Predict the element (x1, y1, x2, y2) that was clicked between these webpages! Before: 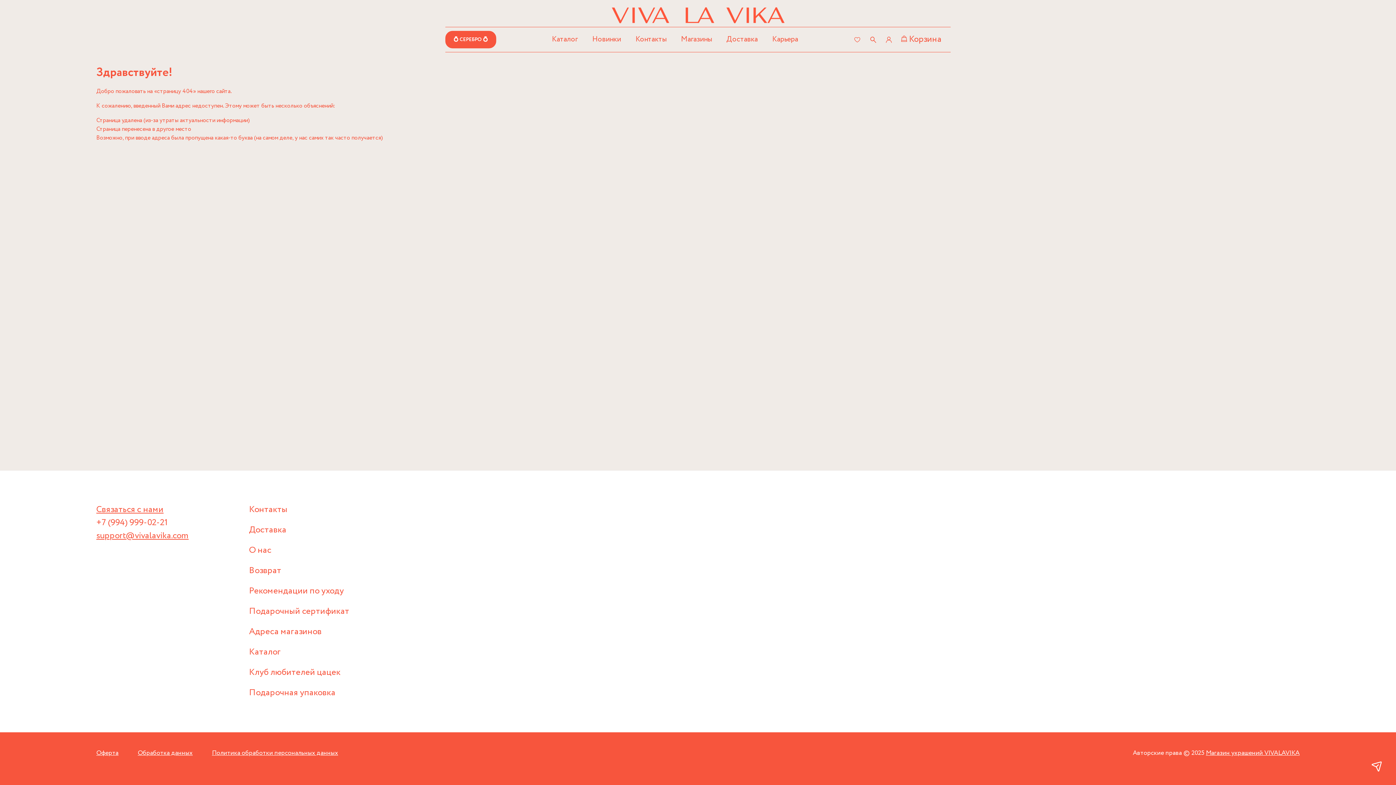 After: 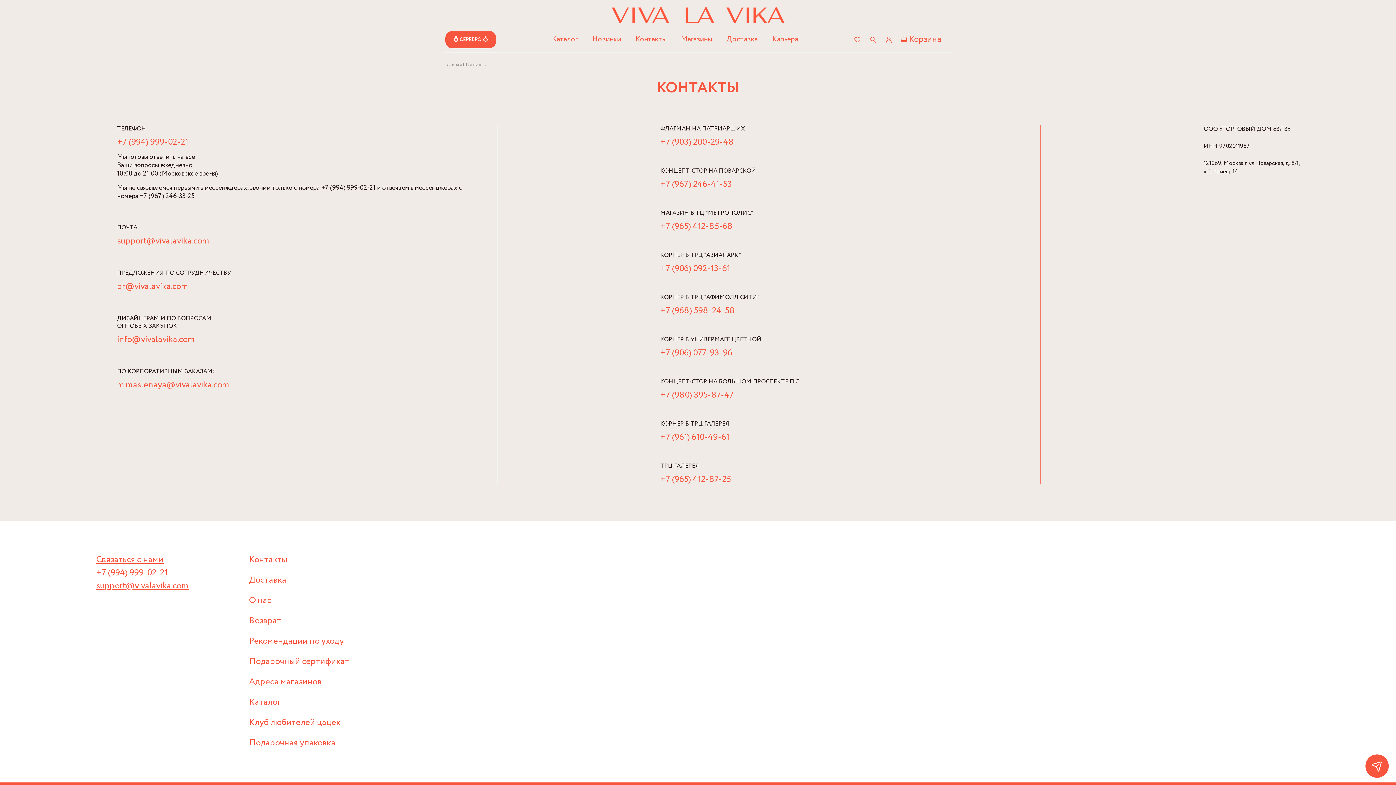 Action: label: Контакты bbox: (635, 34, 666, 44)